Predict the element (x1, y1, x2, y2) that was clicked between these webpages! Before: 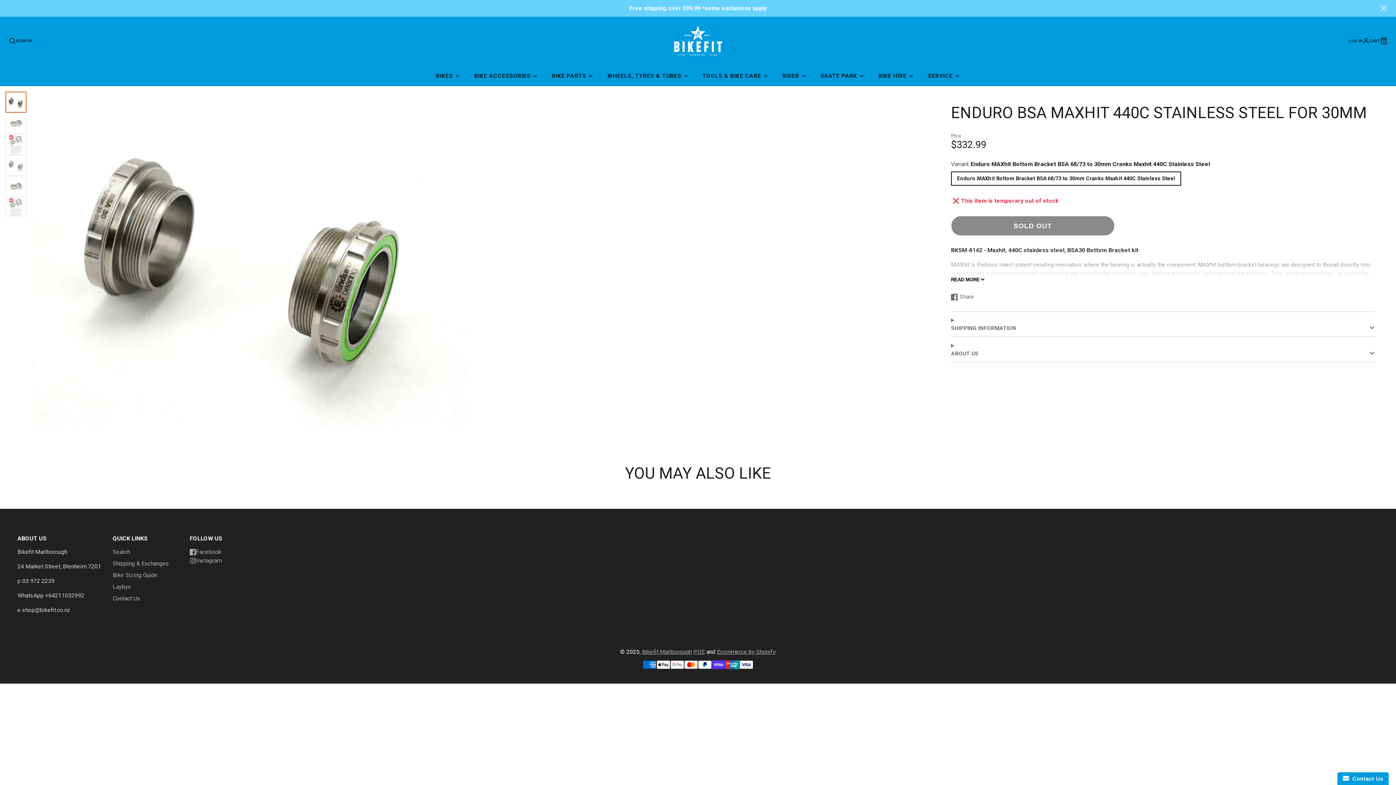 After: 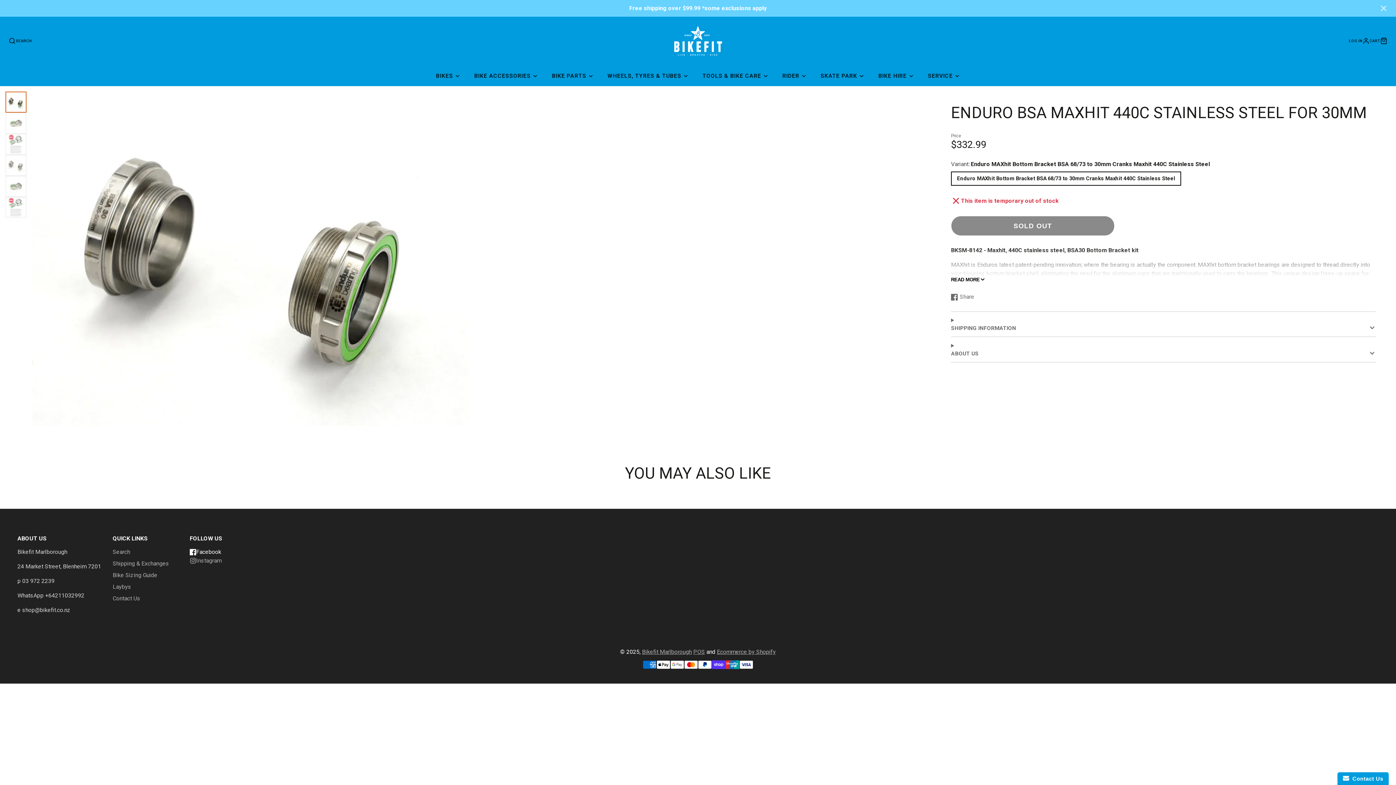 Action: bbox: (189, 547, 255, 556) label: Facebook